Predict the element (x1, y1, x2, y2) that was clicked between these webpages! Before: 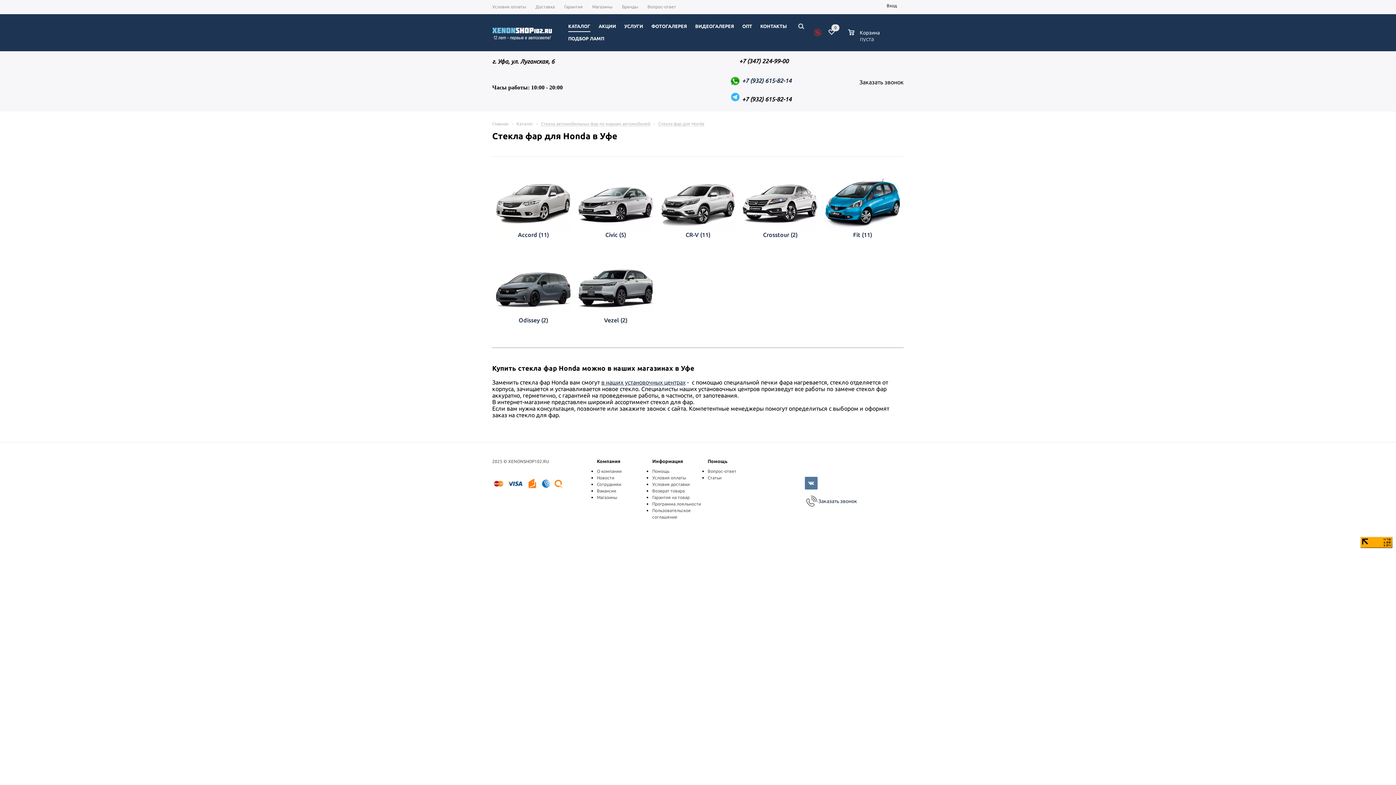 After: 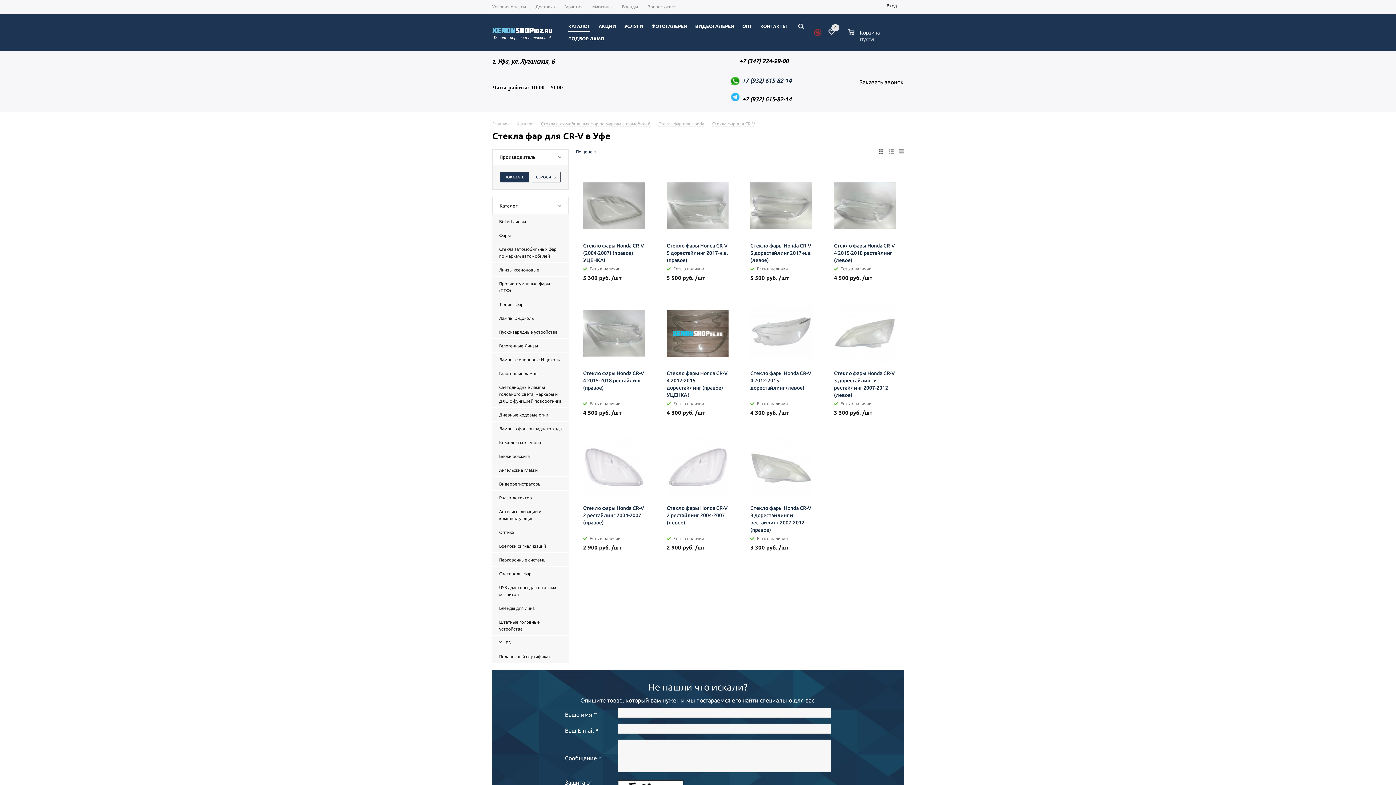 Action: label: CR-V (11) bbox: (660, 231, 735, 238)